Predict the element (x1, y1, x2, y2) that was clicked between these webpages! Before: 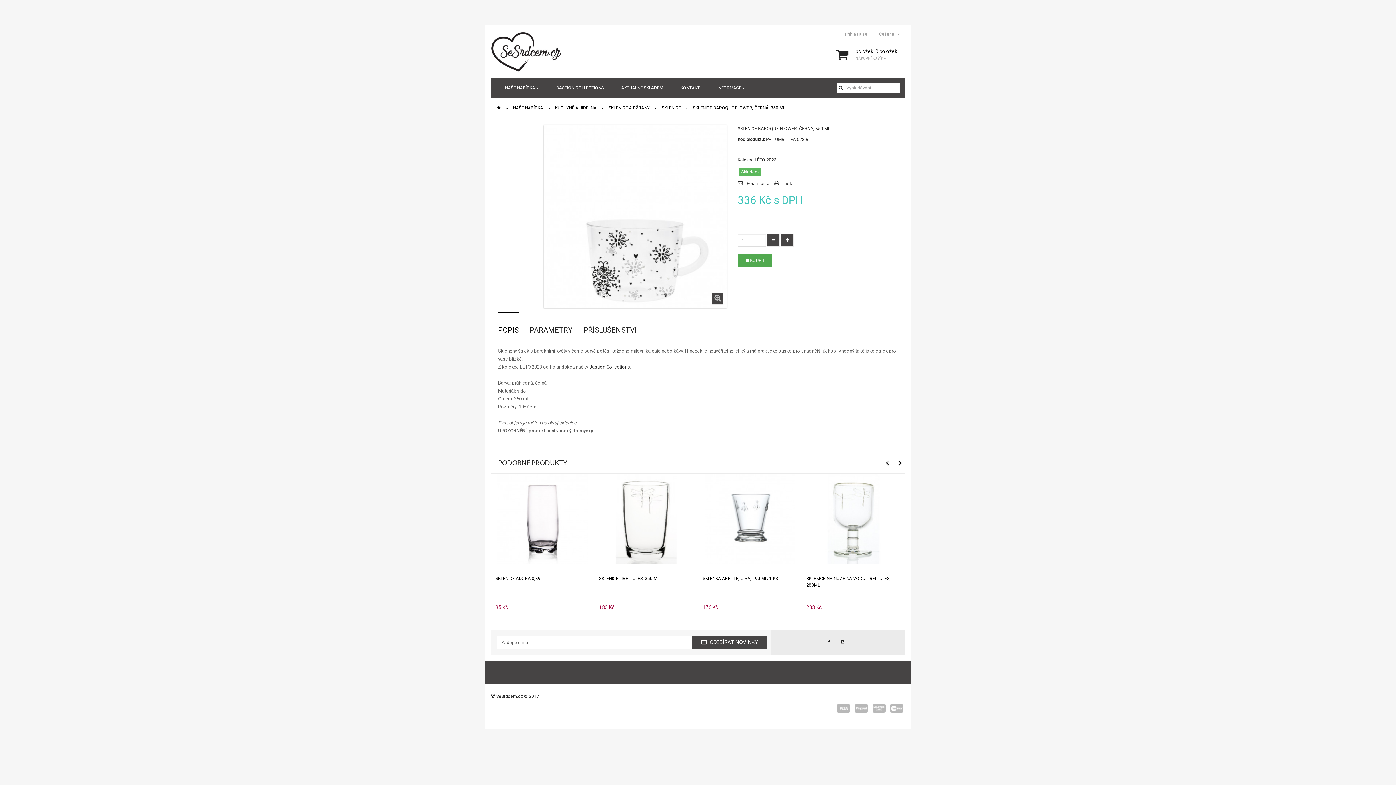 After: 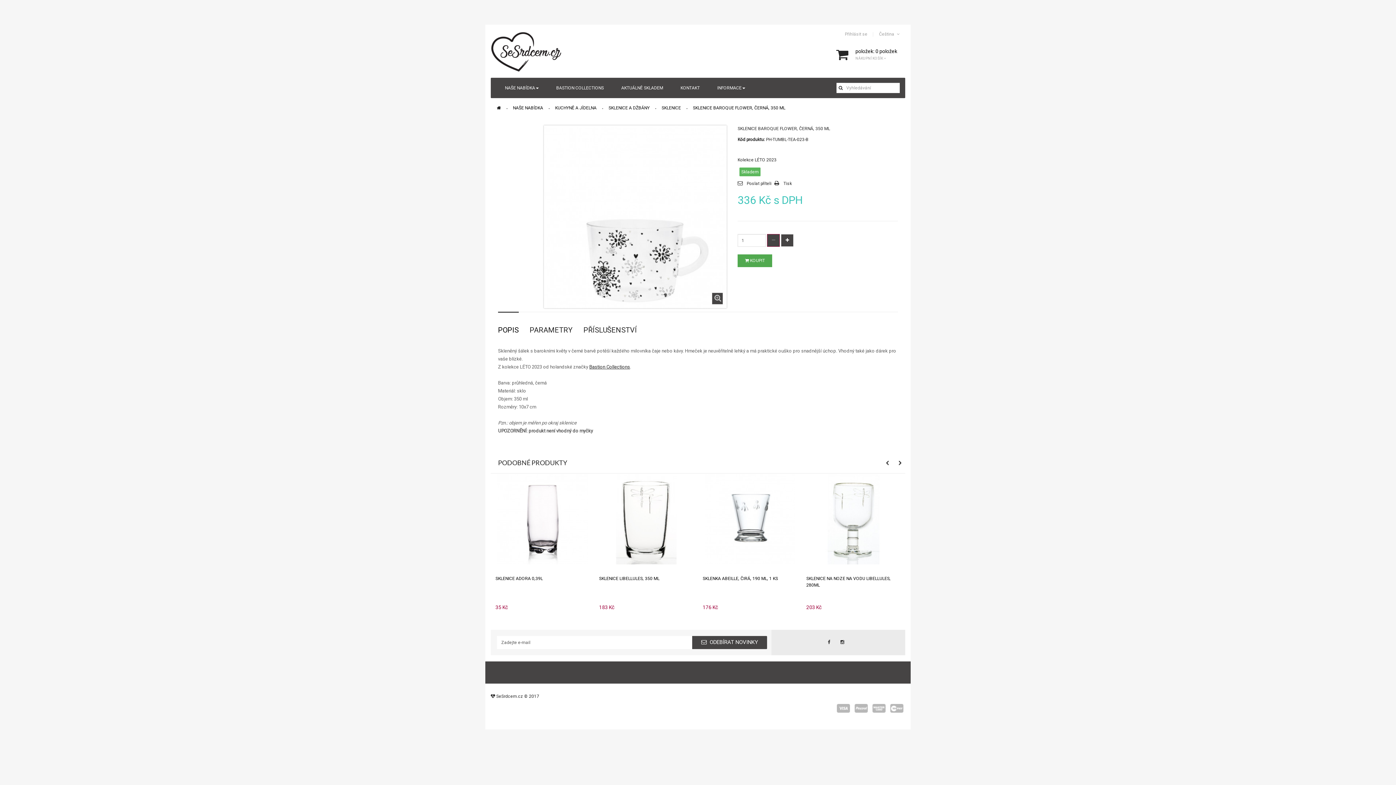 Action: bbox: (767, 234, 780, 246)